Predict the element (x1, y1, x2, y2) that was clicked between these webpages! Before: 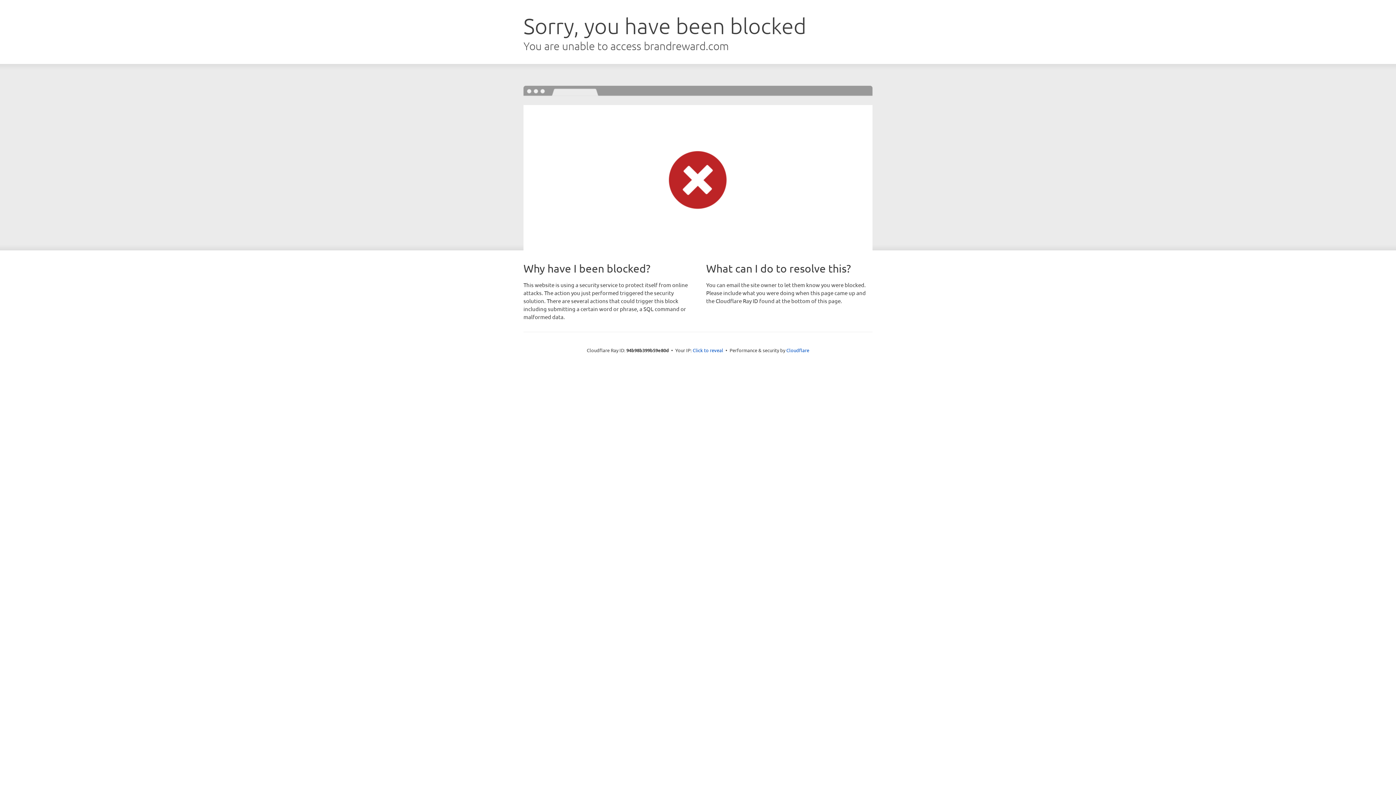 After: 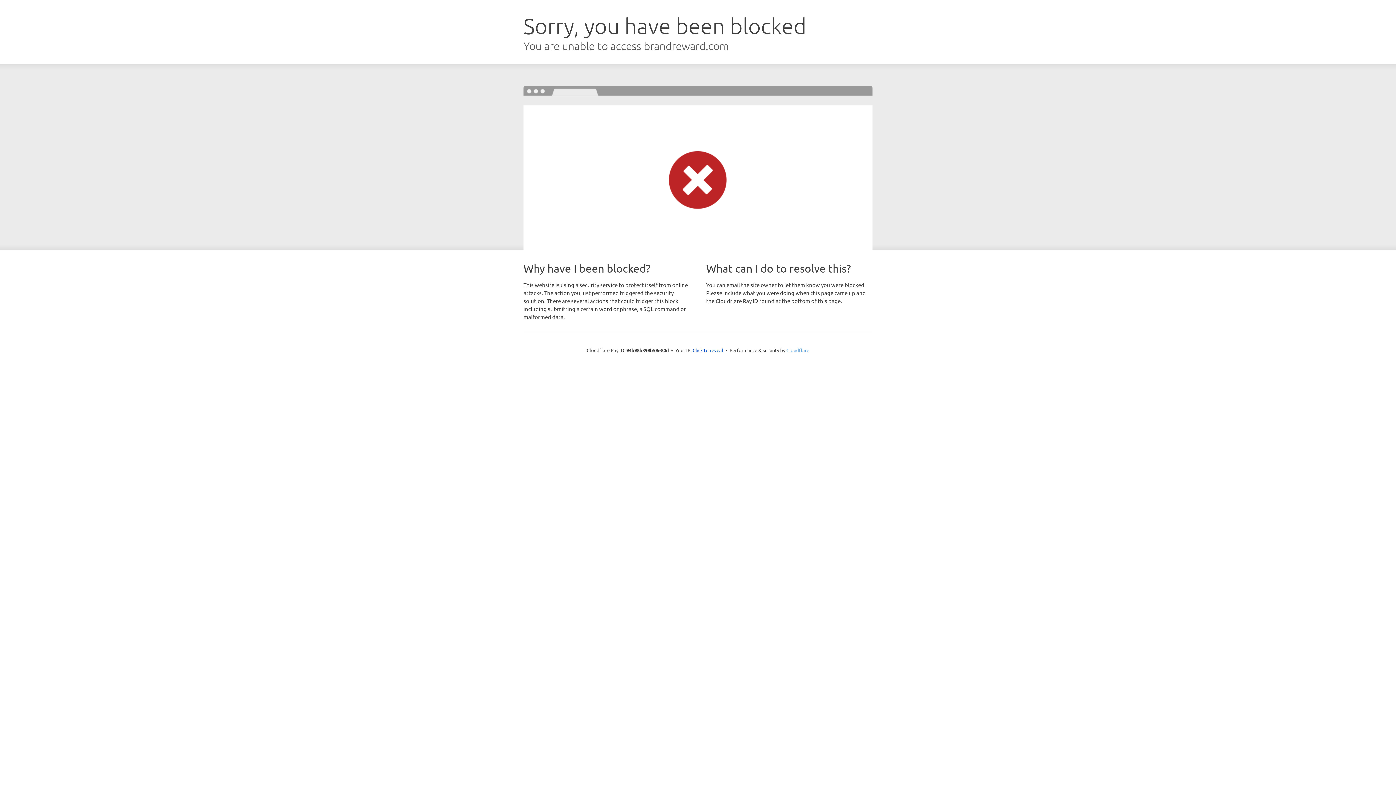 Action: label: Cloudflare bbox: (786, 347, 809, 353)